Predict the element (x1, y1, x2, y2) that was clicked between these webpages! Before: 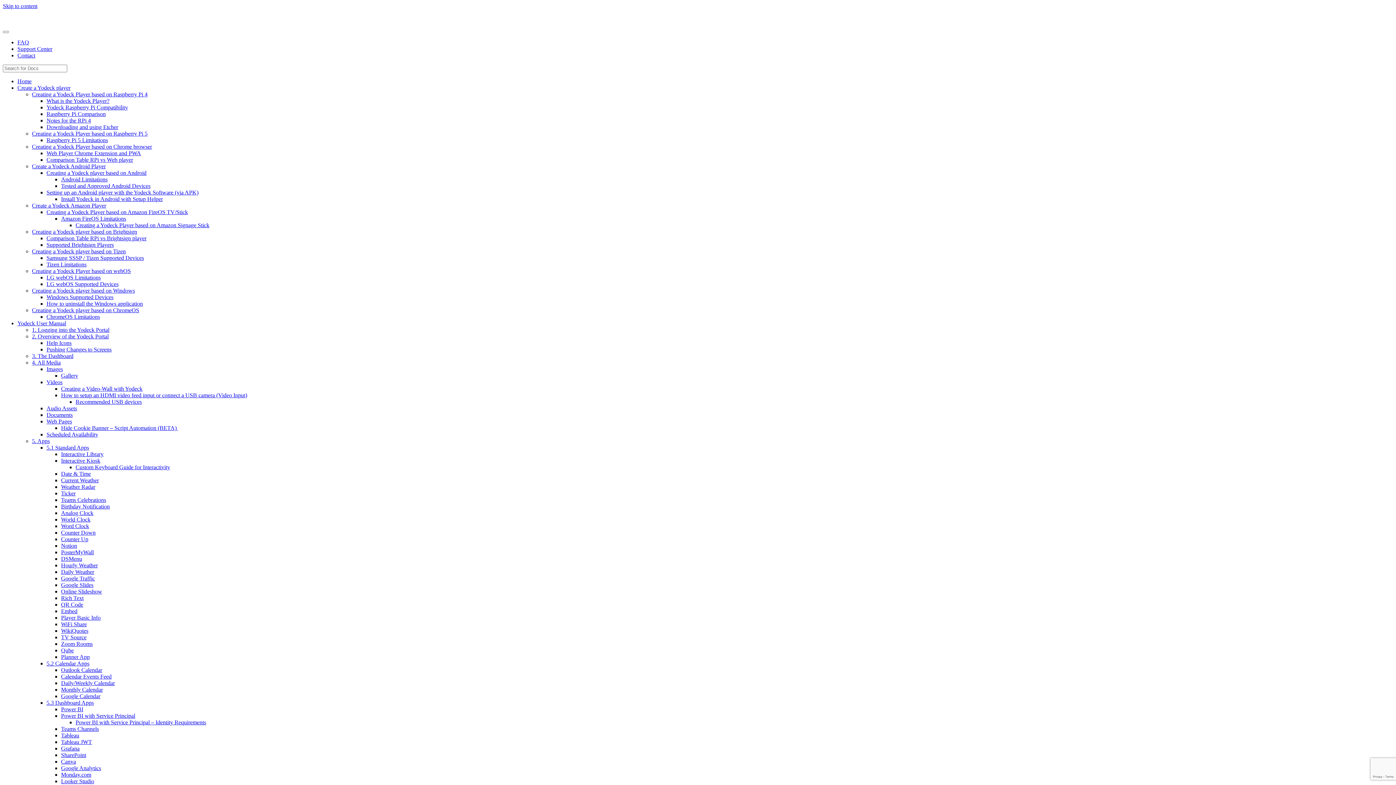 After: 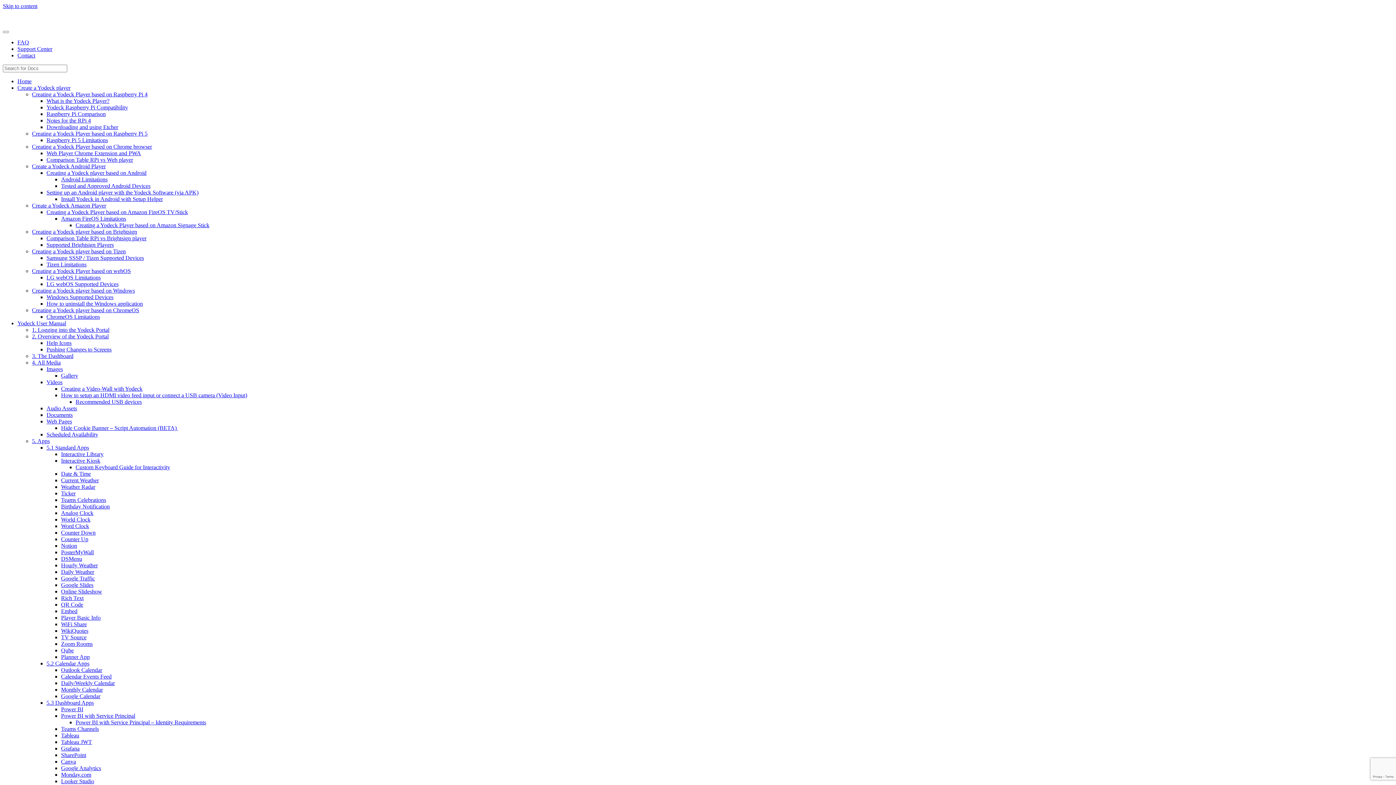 Action: label: Creating a Yodeck player based on Brightsign bbox: (32, 228, 137, 234)